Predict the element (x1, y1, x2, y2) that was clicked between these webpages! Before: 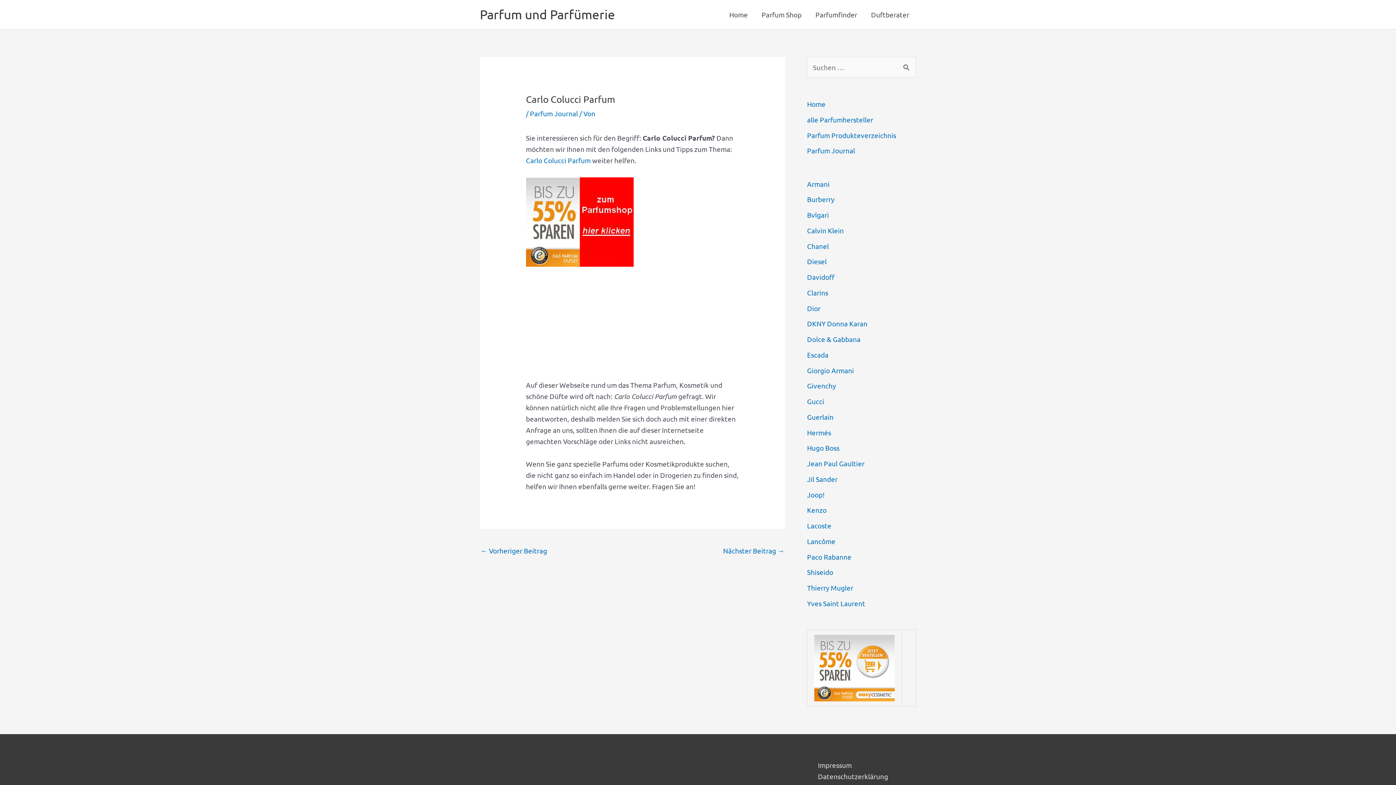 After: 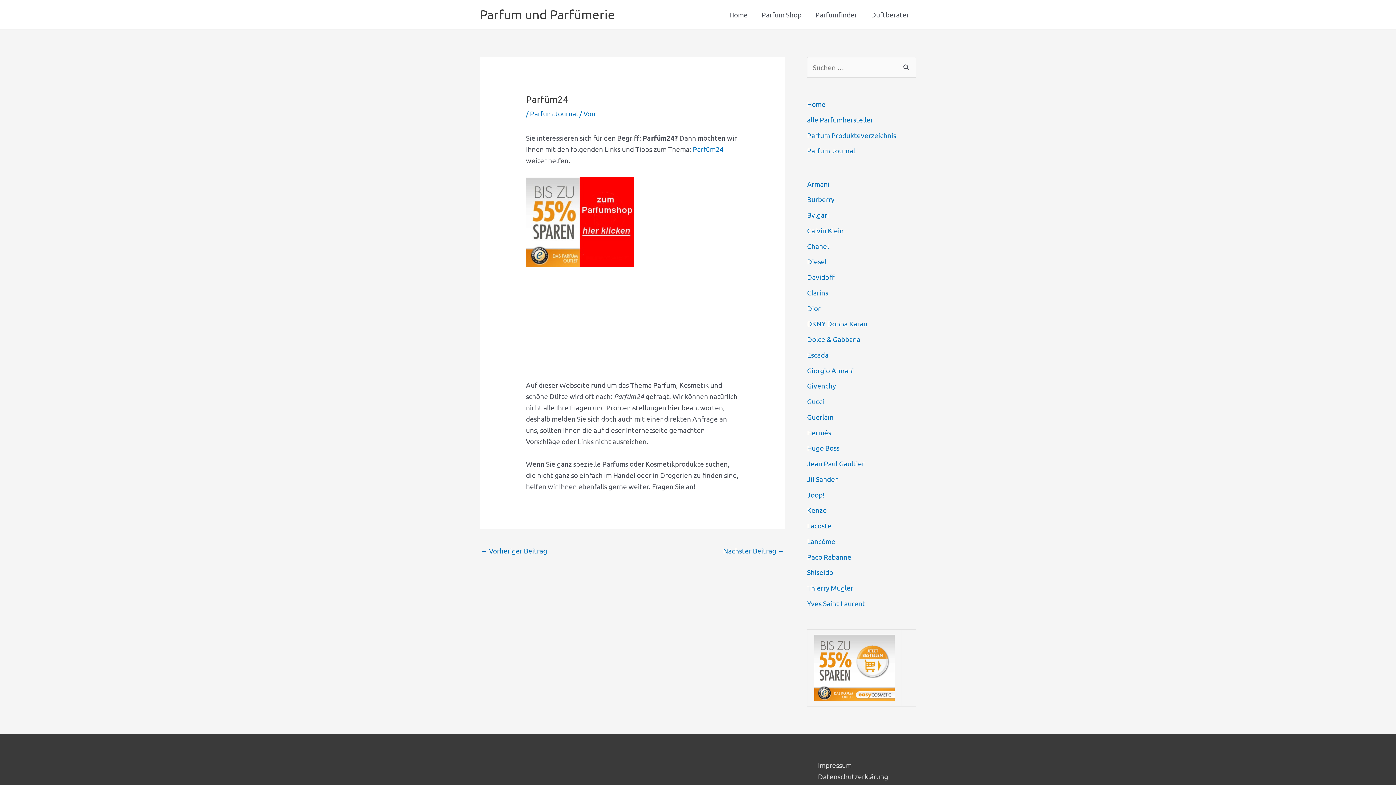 Action: label: Nächster Beitrag → bbox: (723, 543, 784, 559)